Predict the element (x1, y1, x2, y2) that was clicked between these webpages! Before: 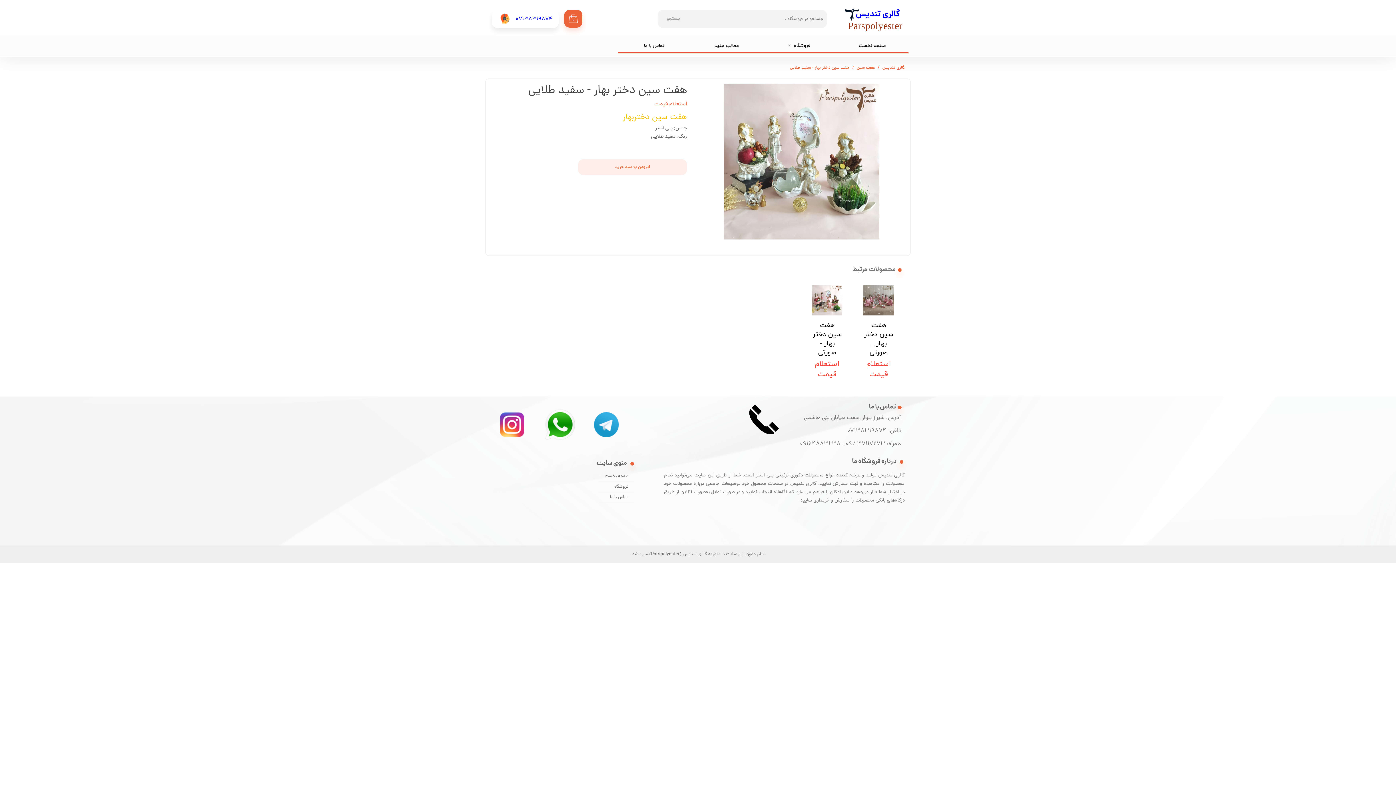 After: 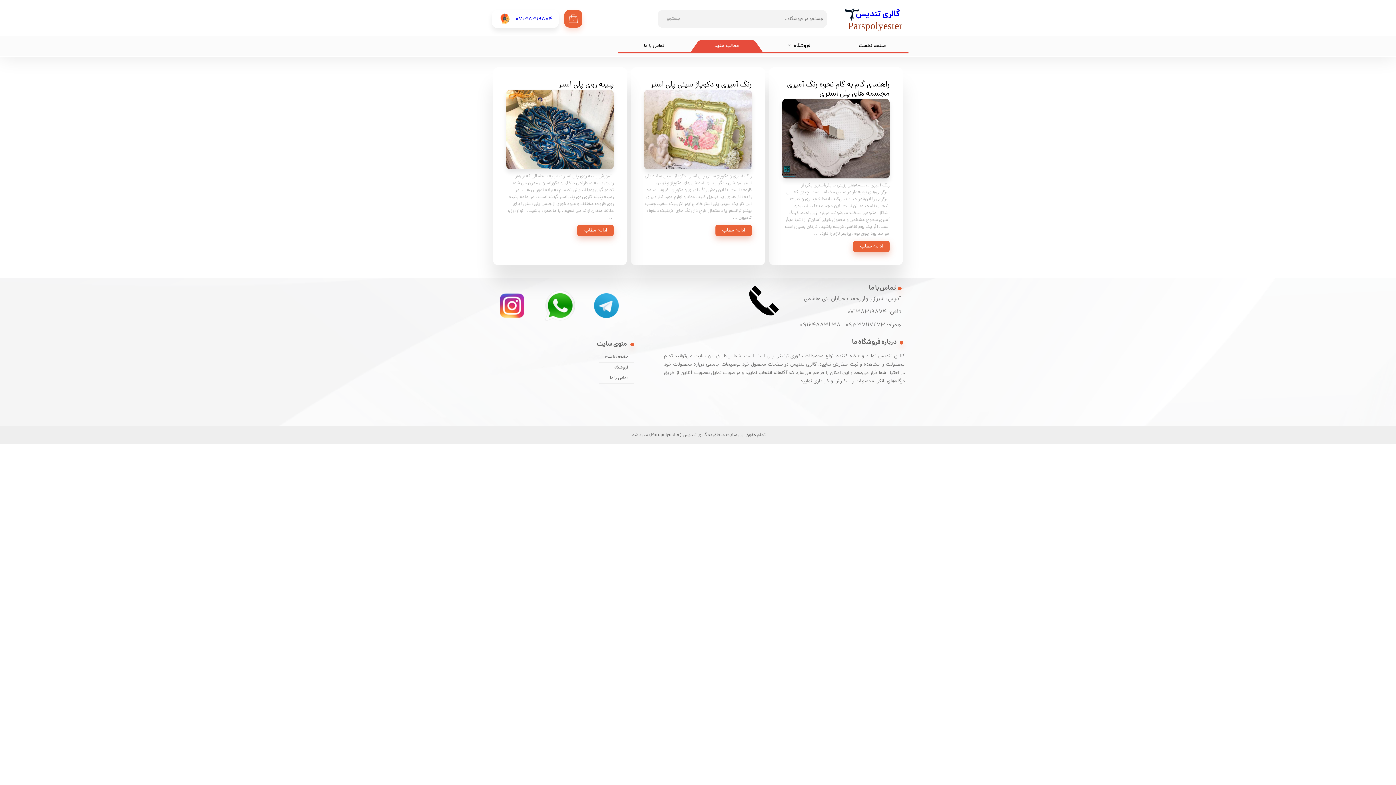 Action: label: مطالب مفید bbox: (690, 38, 763, 52)